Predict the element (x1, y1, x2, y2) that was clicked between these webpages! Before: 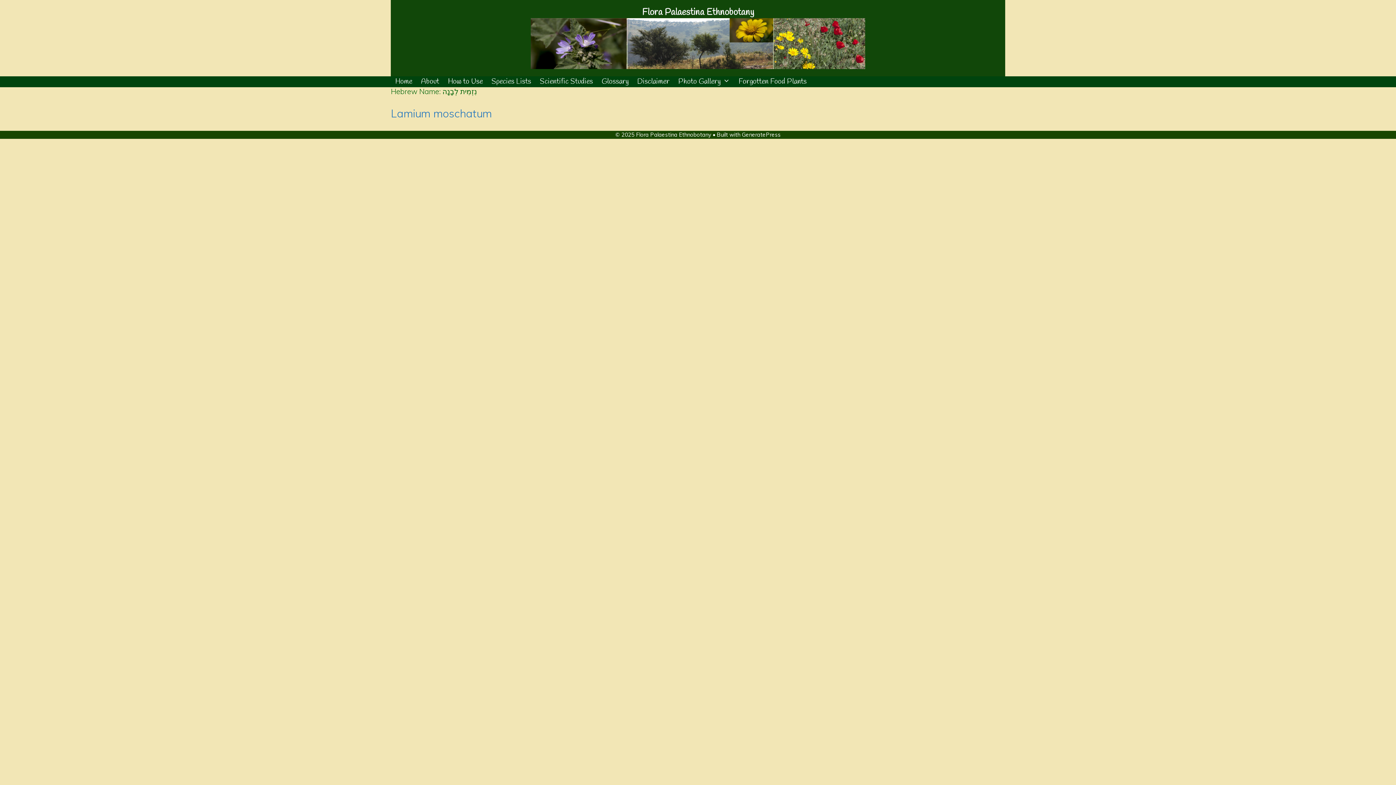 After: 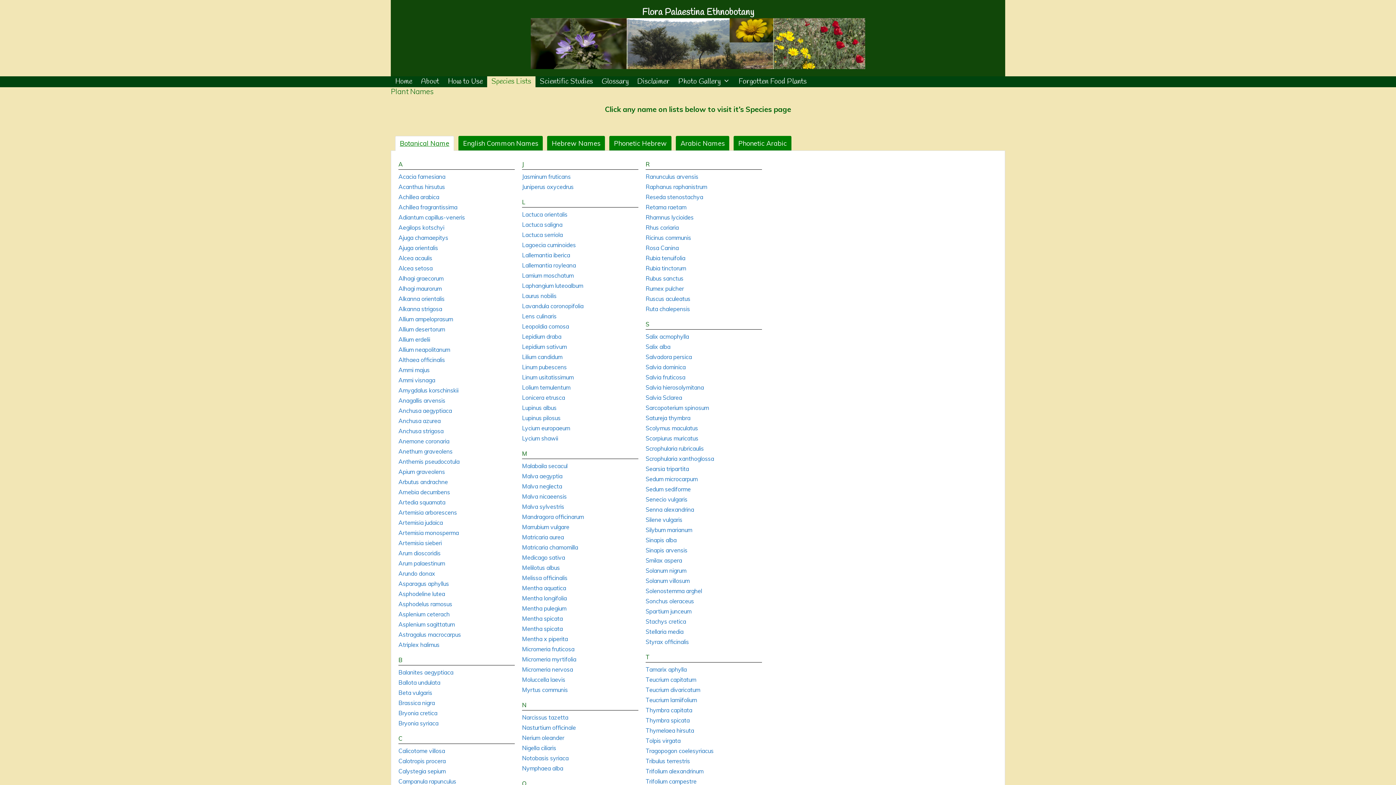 Action: label: Species Lists bbox: (487, 76, 535, 87)